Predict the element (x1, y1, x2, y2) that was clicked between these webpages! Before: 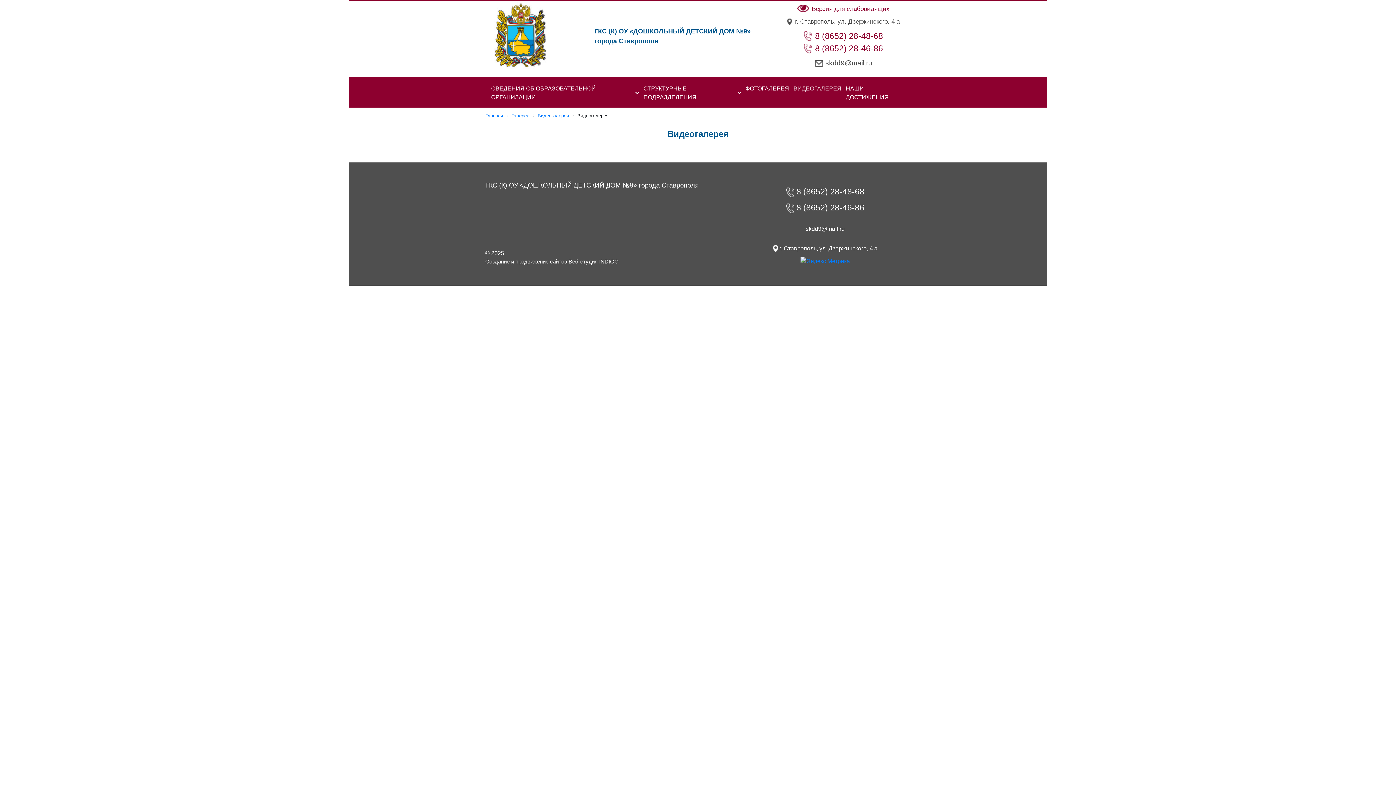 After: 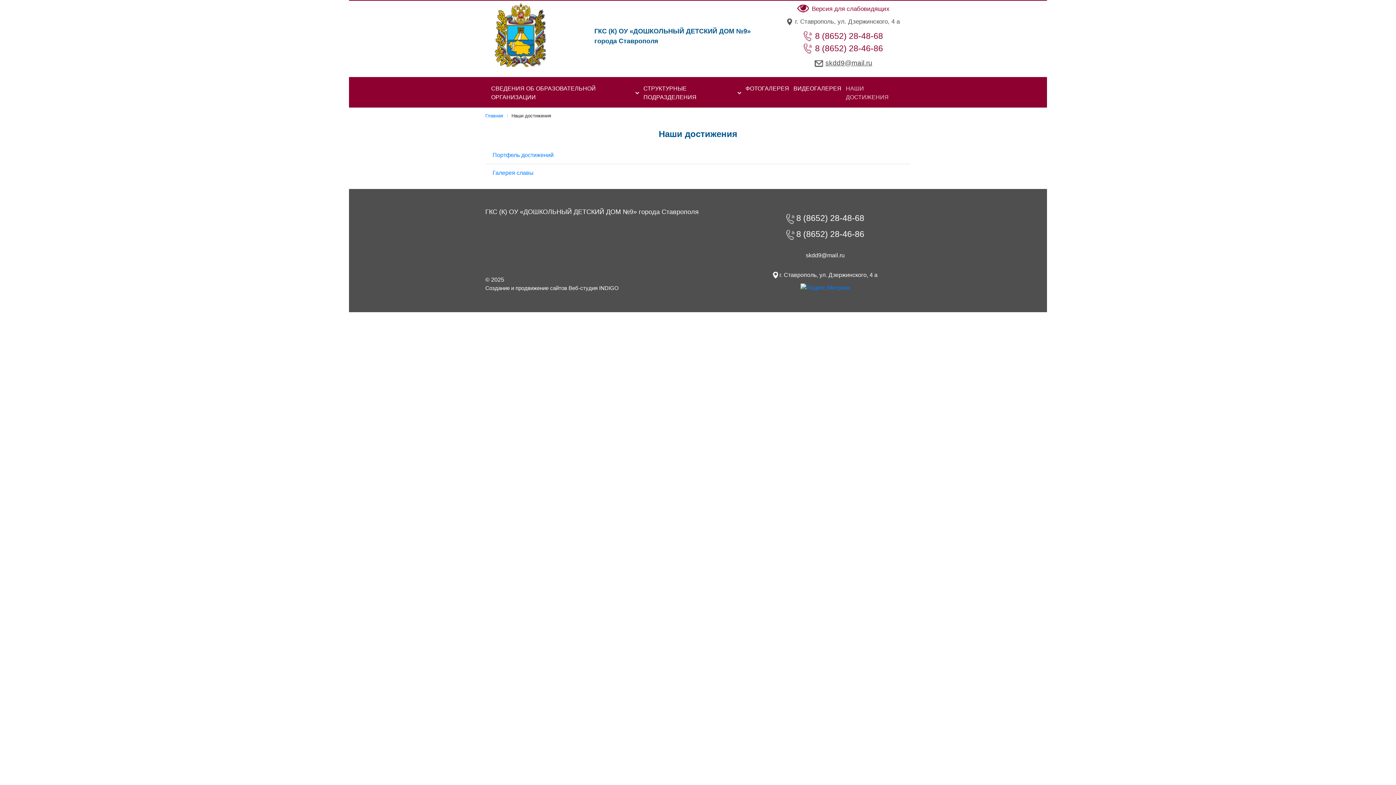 Action: bbox: (843, 82, 907, 102) label: НАШИ ДОСТИЖЕНИЯ